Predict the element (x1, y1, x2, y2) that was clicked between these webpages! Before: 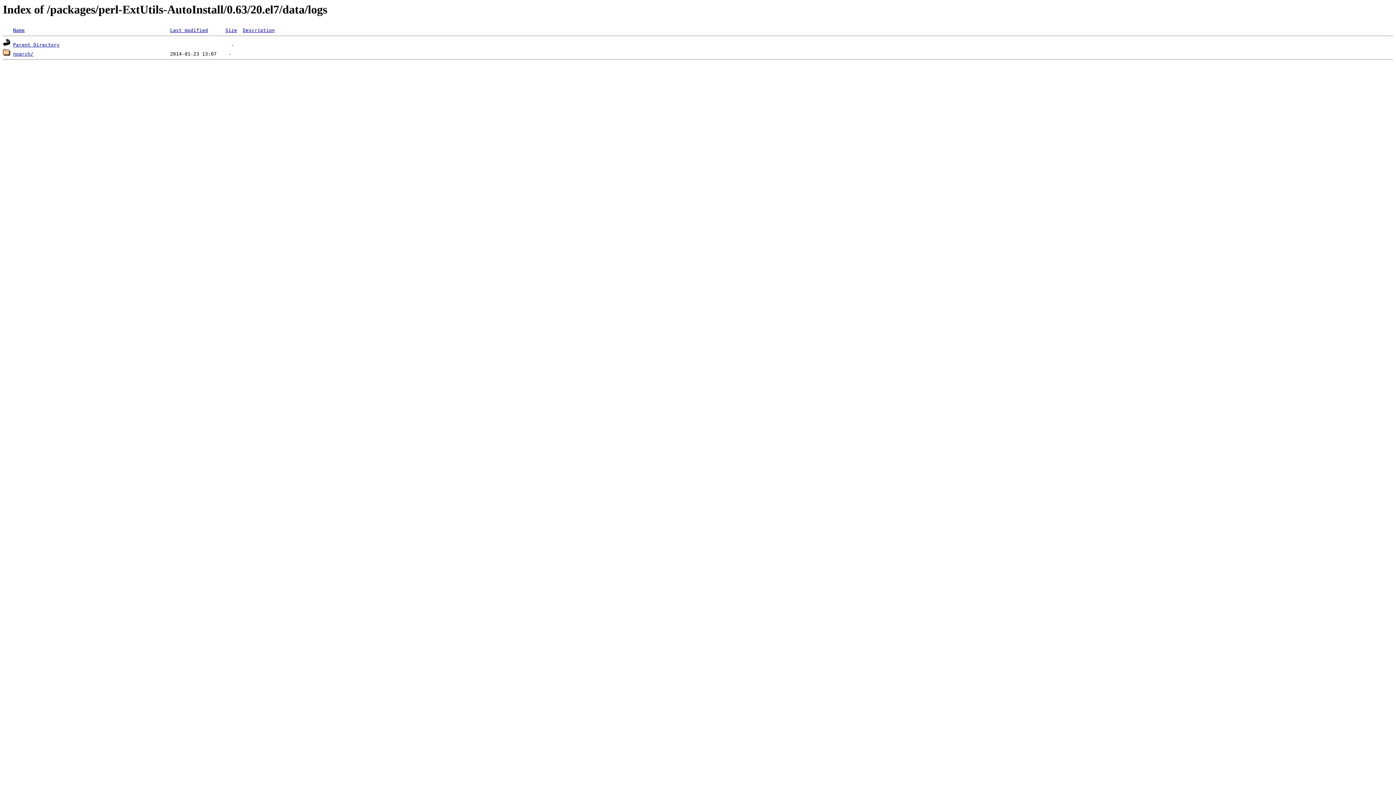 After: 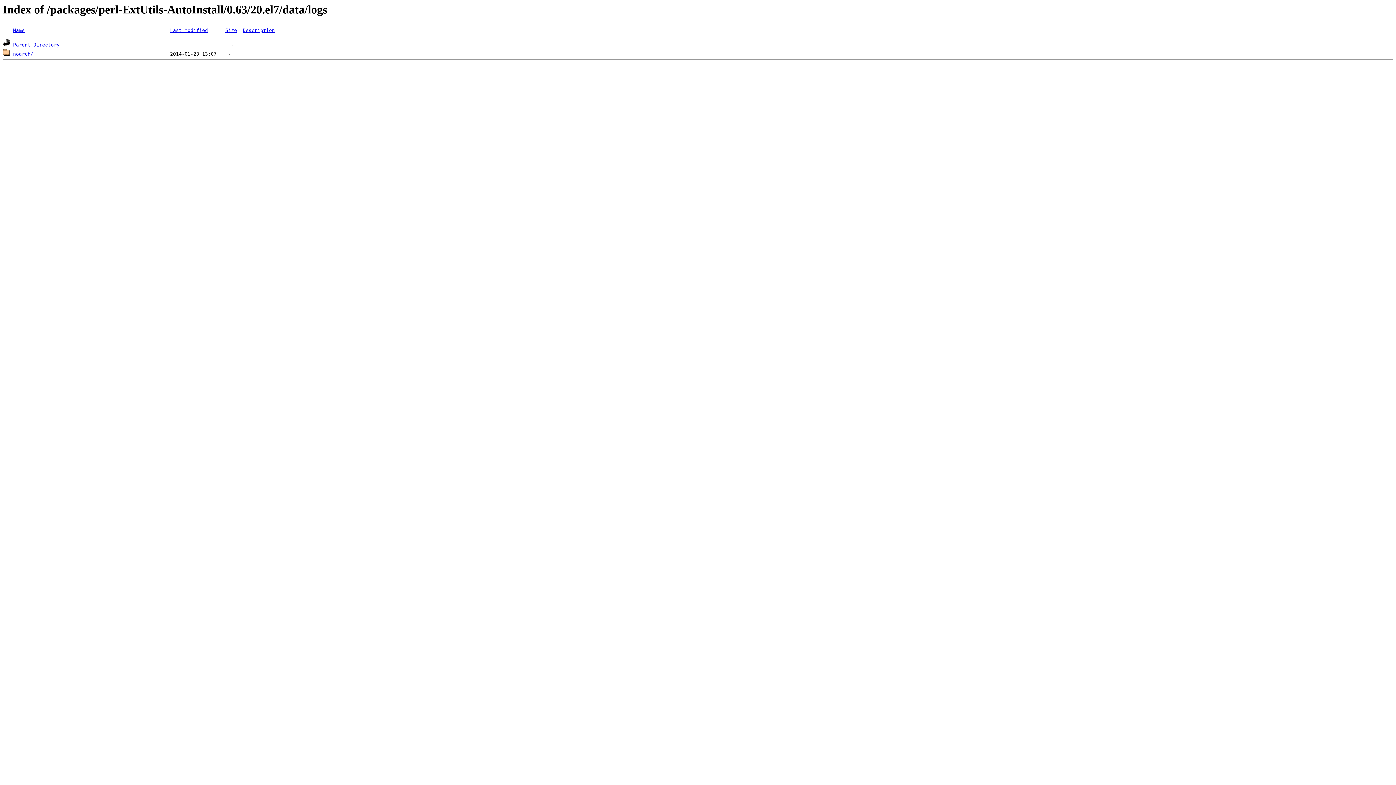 Action: bbox: (13, 27, 24, 33) label: Name